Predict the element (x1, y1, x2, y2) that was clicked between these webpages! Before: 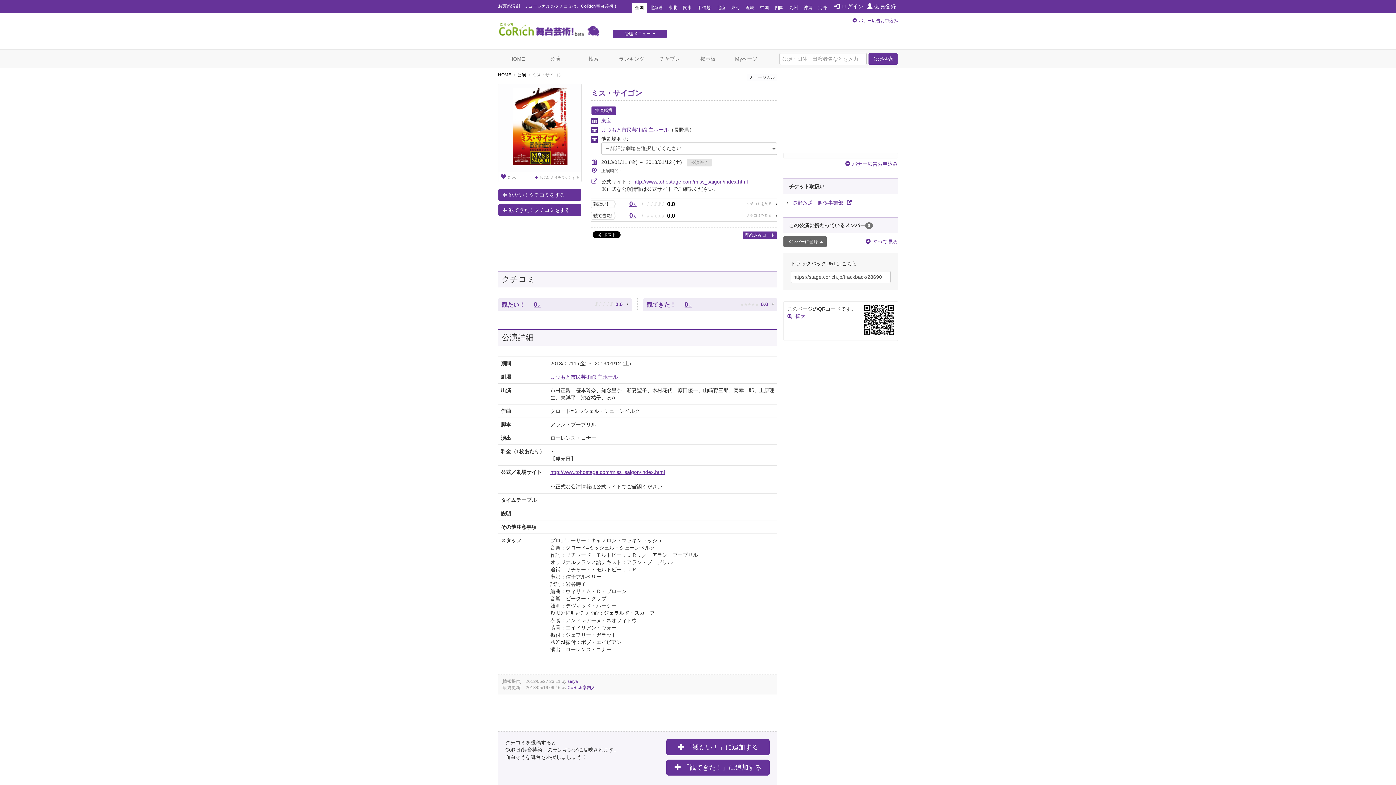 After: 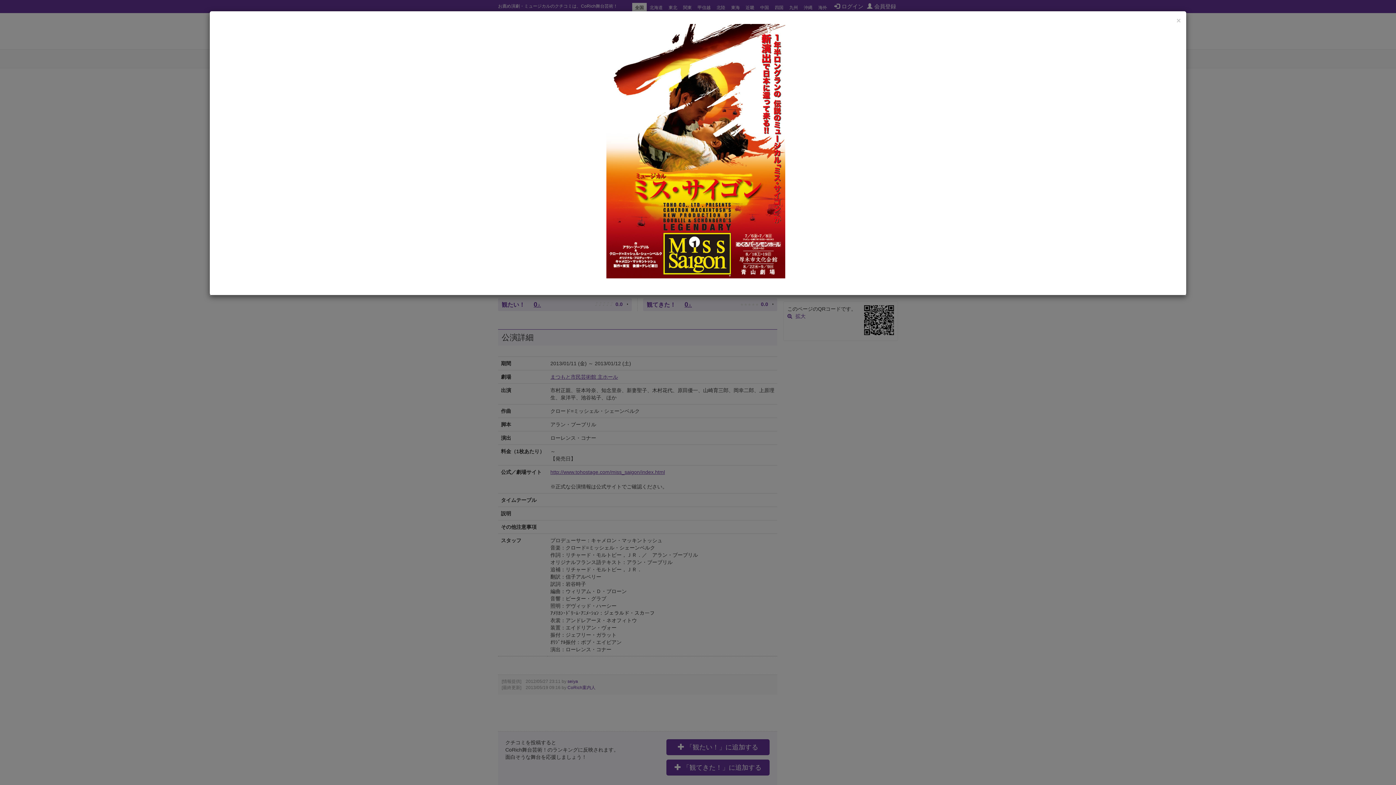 Action: bbox: (512, 123, 567, 128)